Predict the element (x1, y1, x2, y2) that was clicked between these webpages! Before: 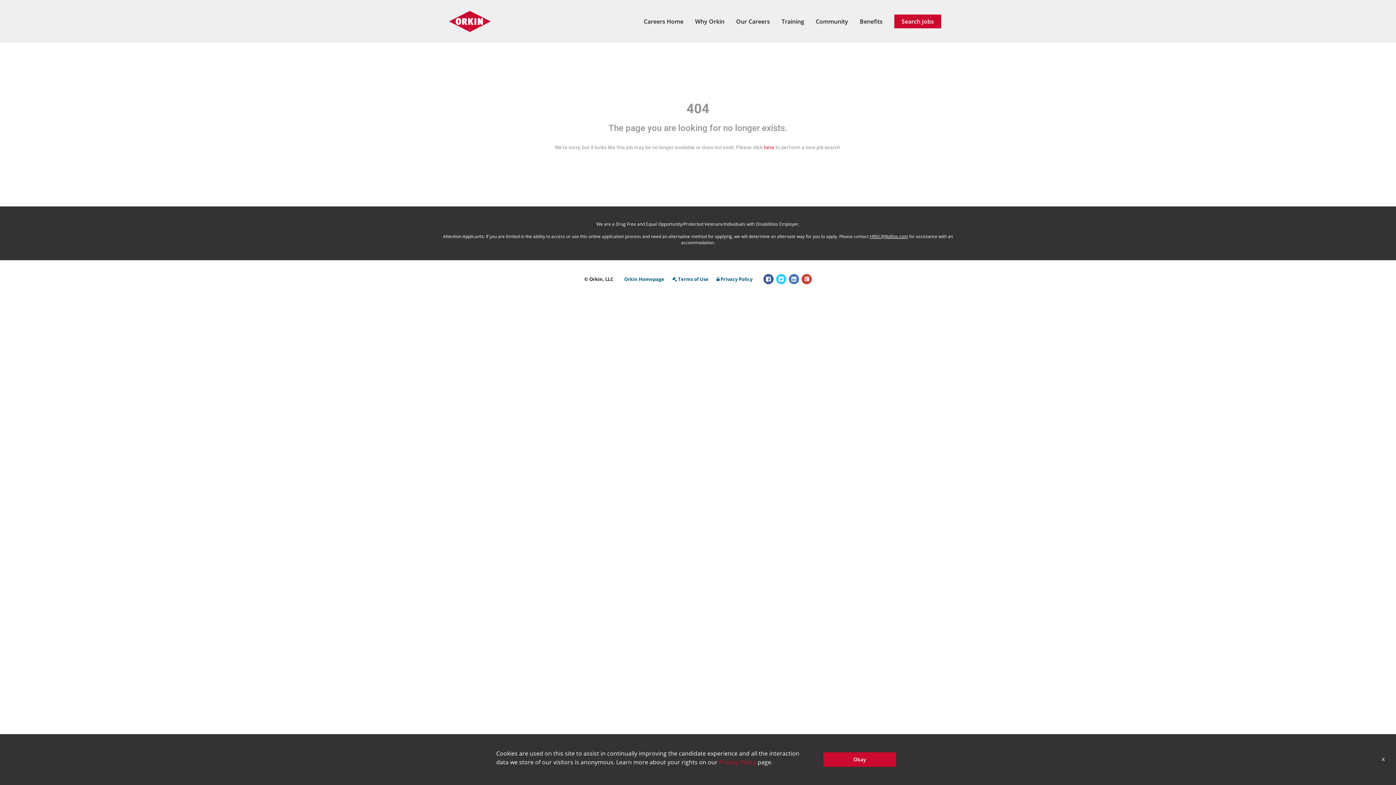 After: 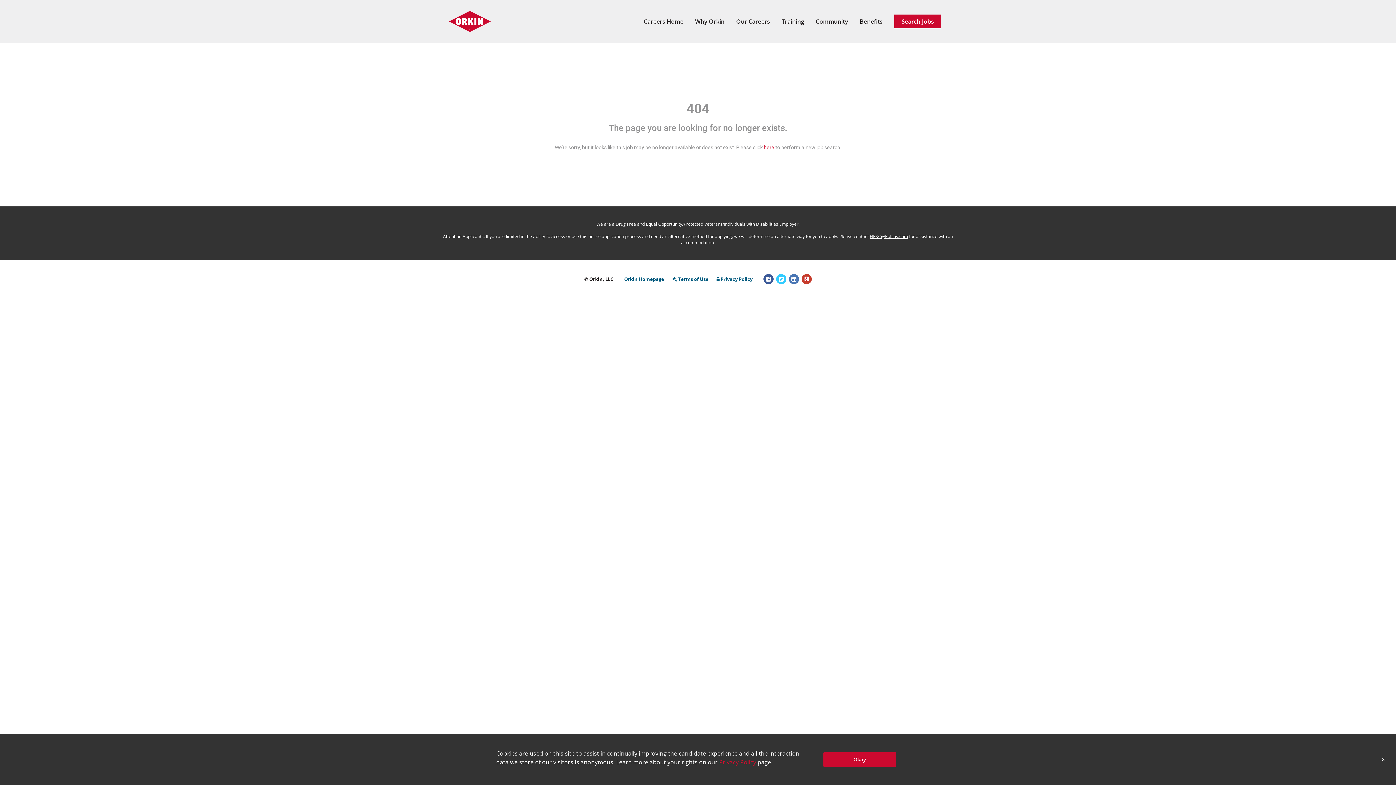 Action: bbox: (776, 274, 786, 284)